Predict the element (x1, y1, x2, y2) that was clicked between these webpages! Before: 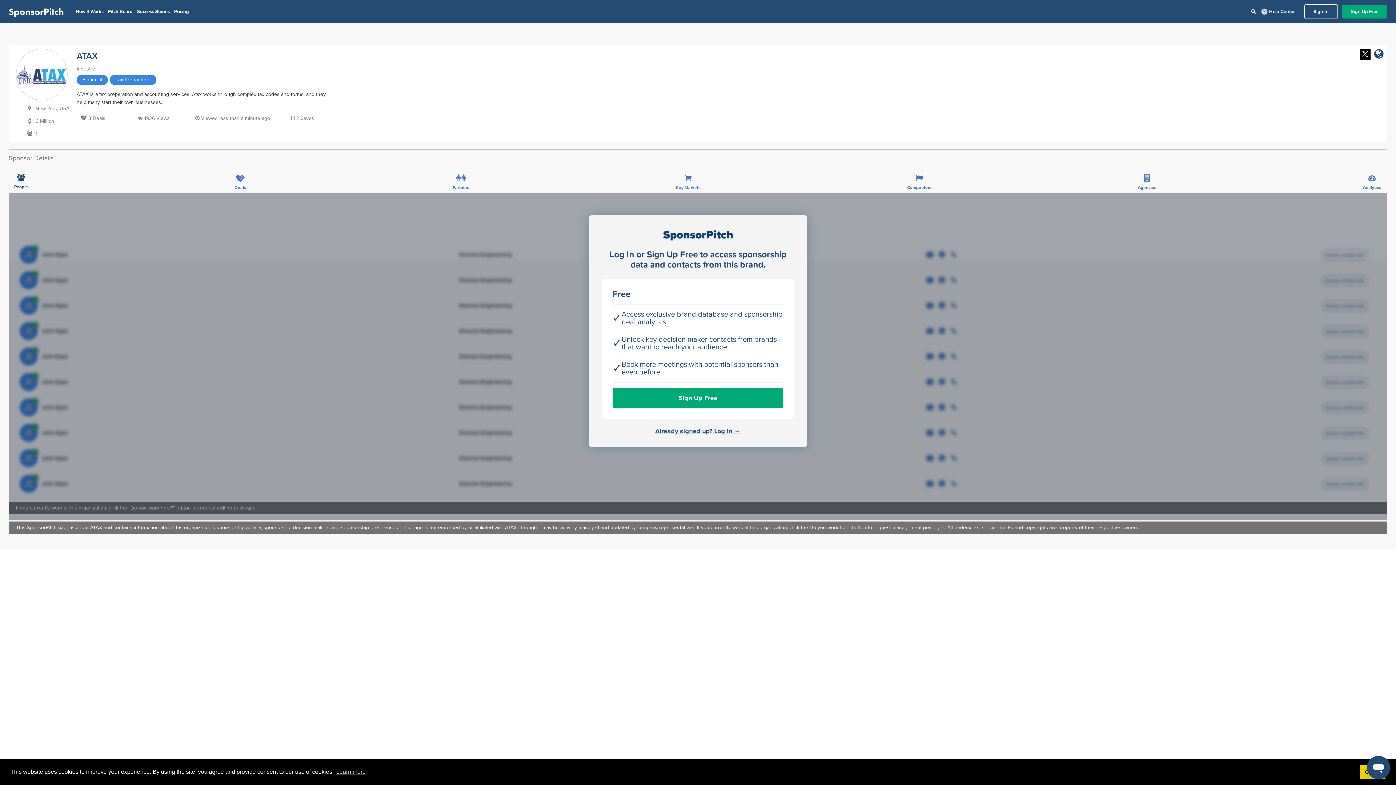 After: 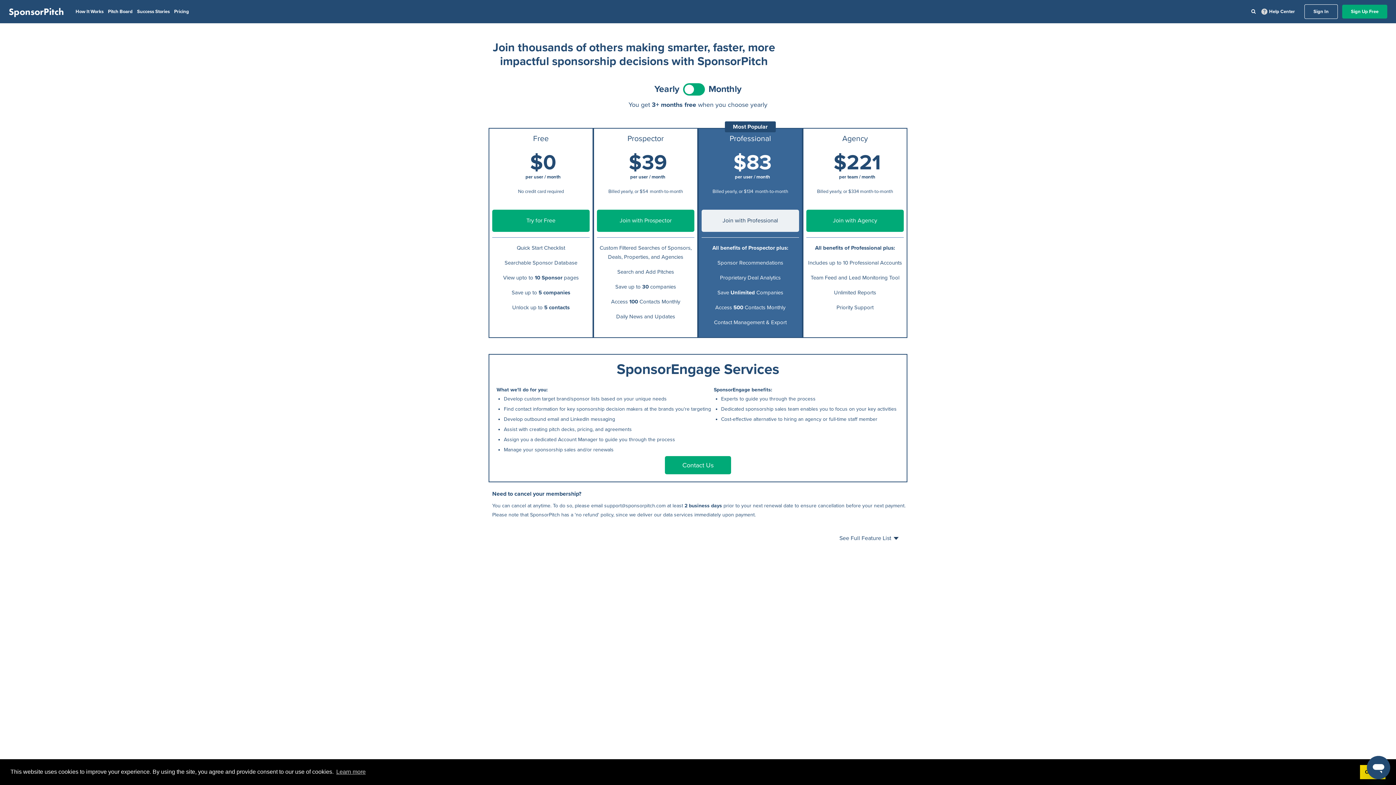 Action: label: Pricing bbox: (174, 8, 189, 14)